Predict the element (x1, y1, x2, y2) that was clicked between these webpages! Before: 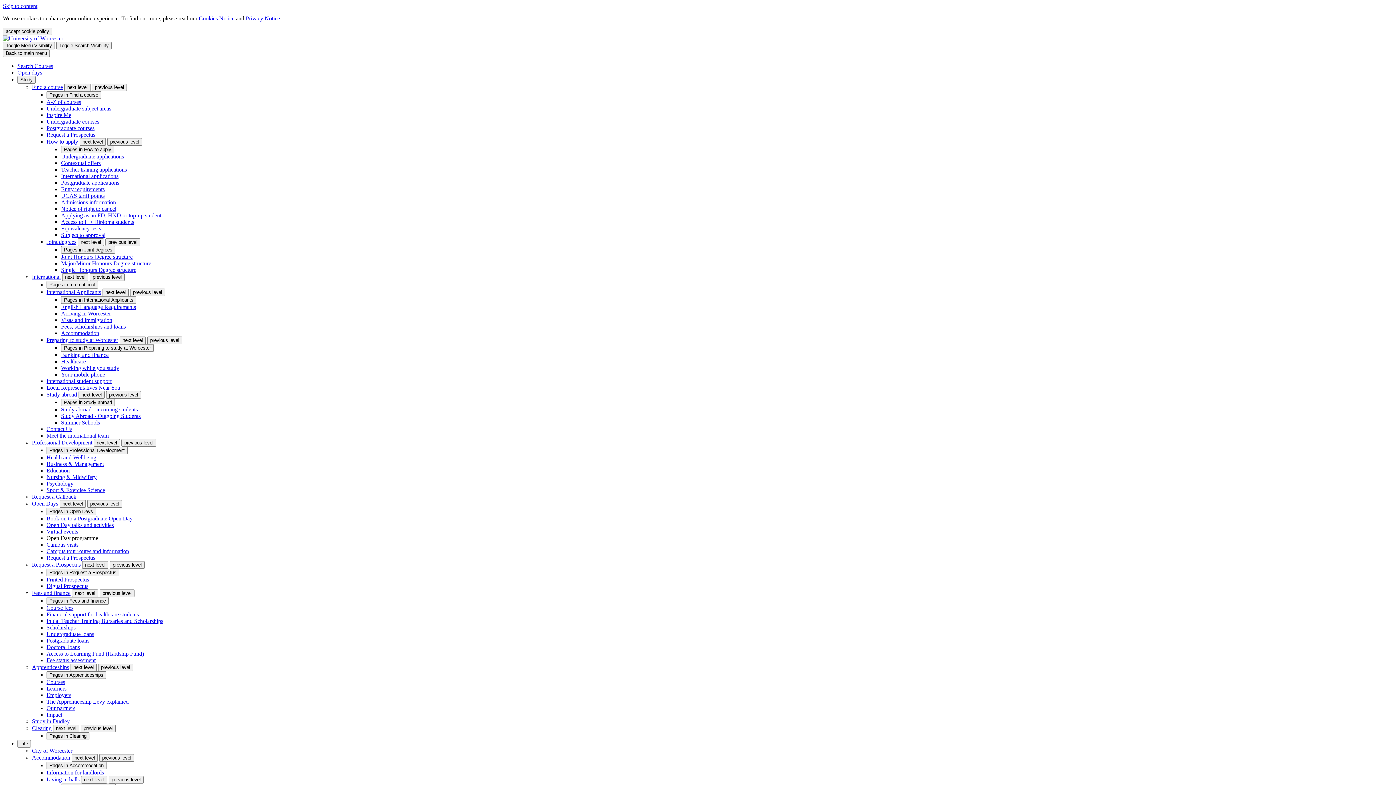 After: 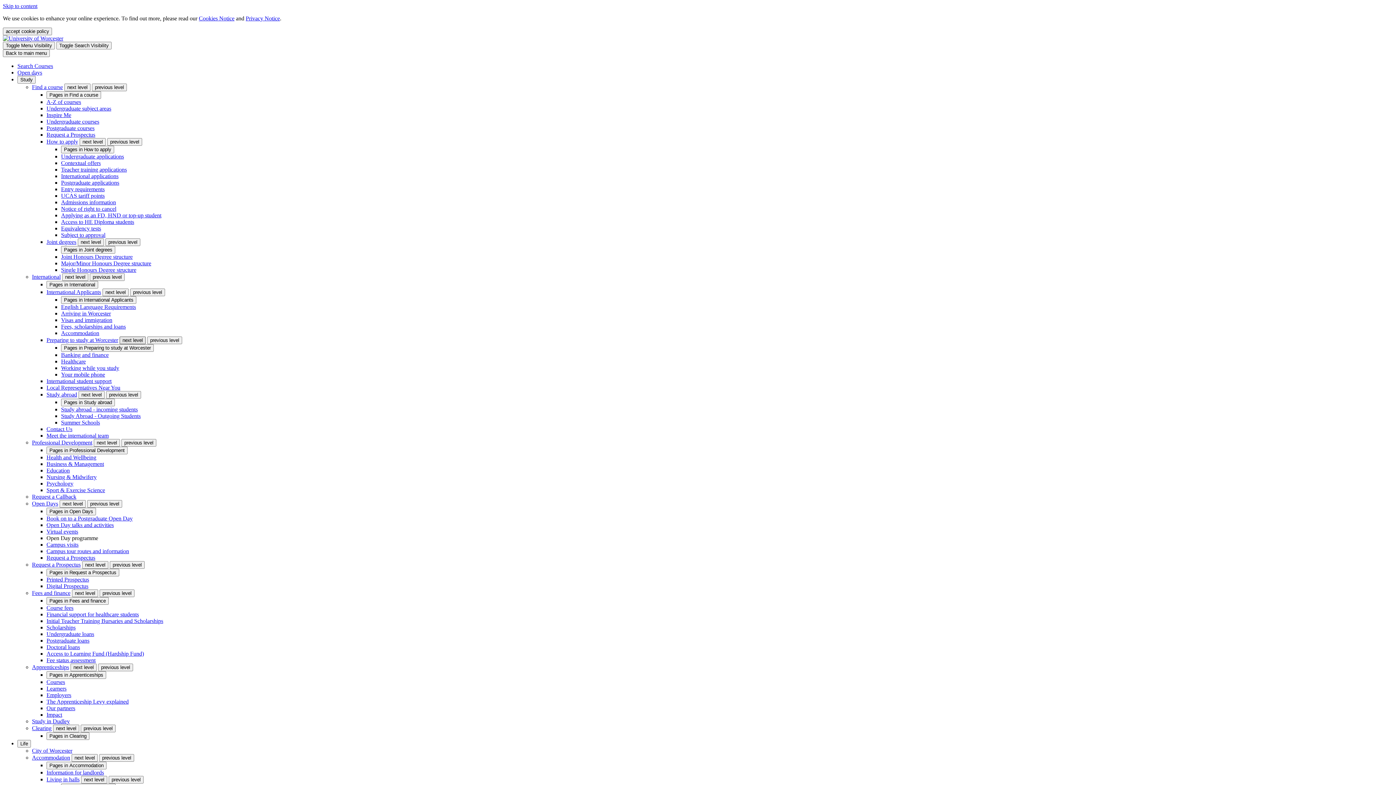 Action: label: next level bbox: (119, 336, 145, 344)